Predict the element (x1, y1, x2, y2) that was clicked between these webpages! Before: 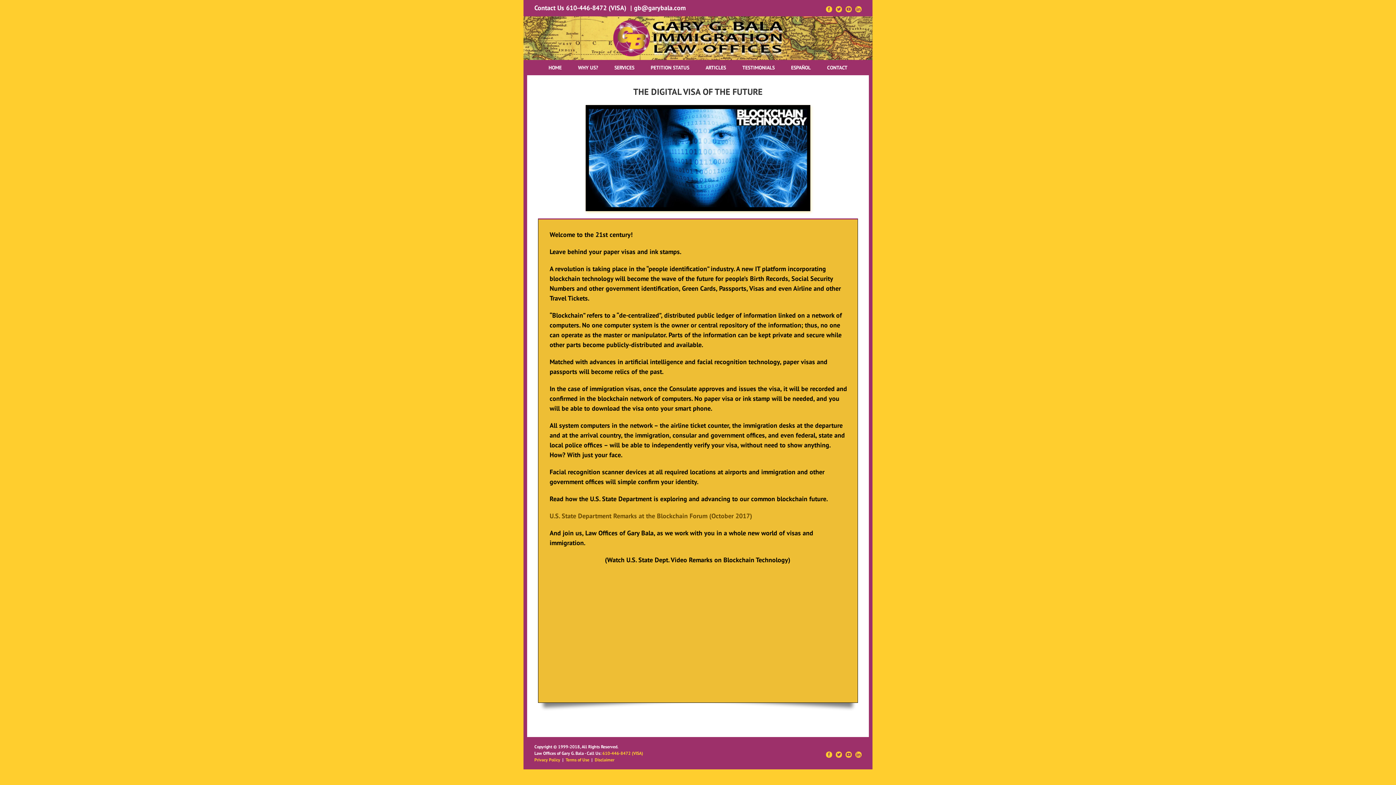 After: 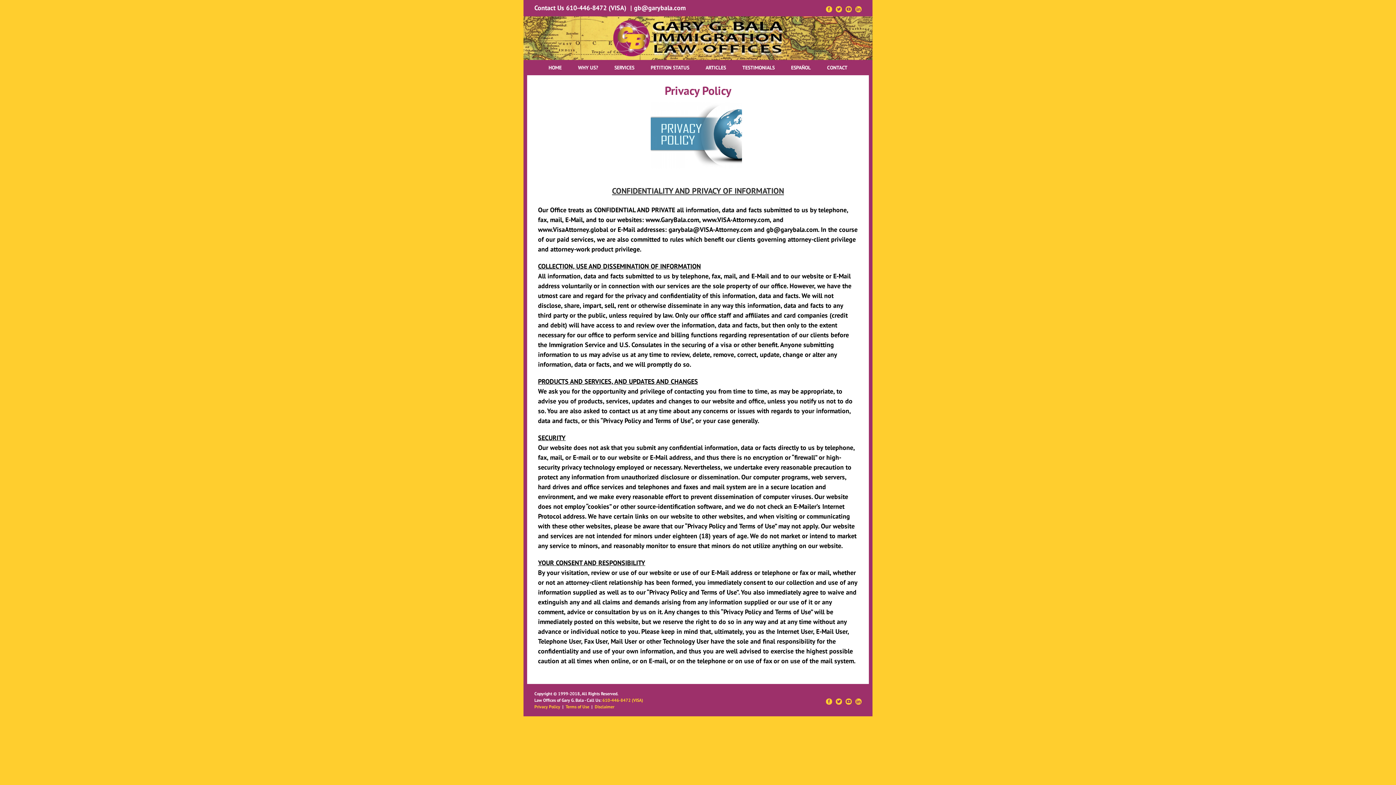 Action: bbox: (534, 757, 560, 762) label: Privacy Policy